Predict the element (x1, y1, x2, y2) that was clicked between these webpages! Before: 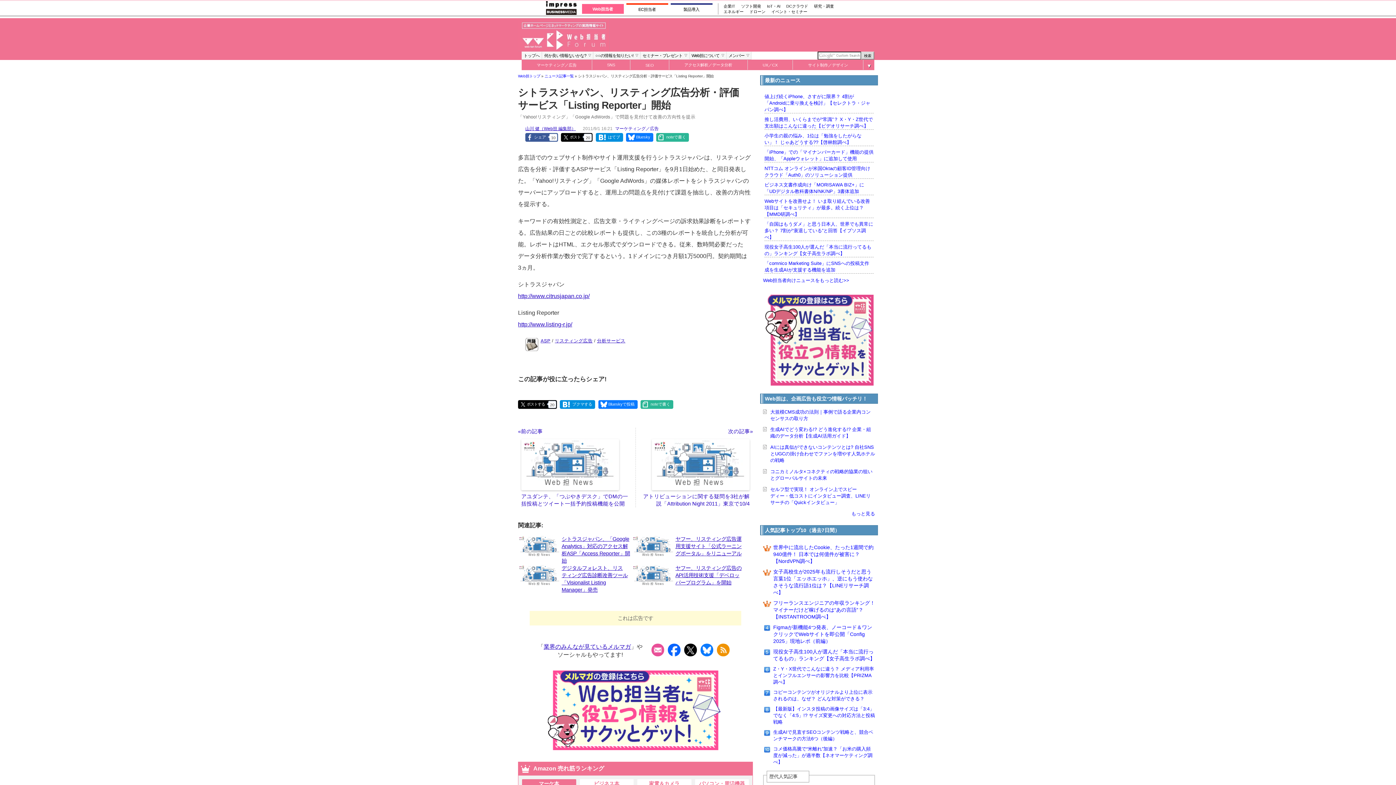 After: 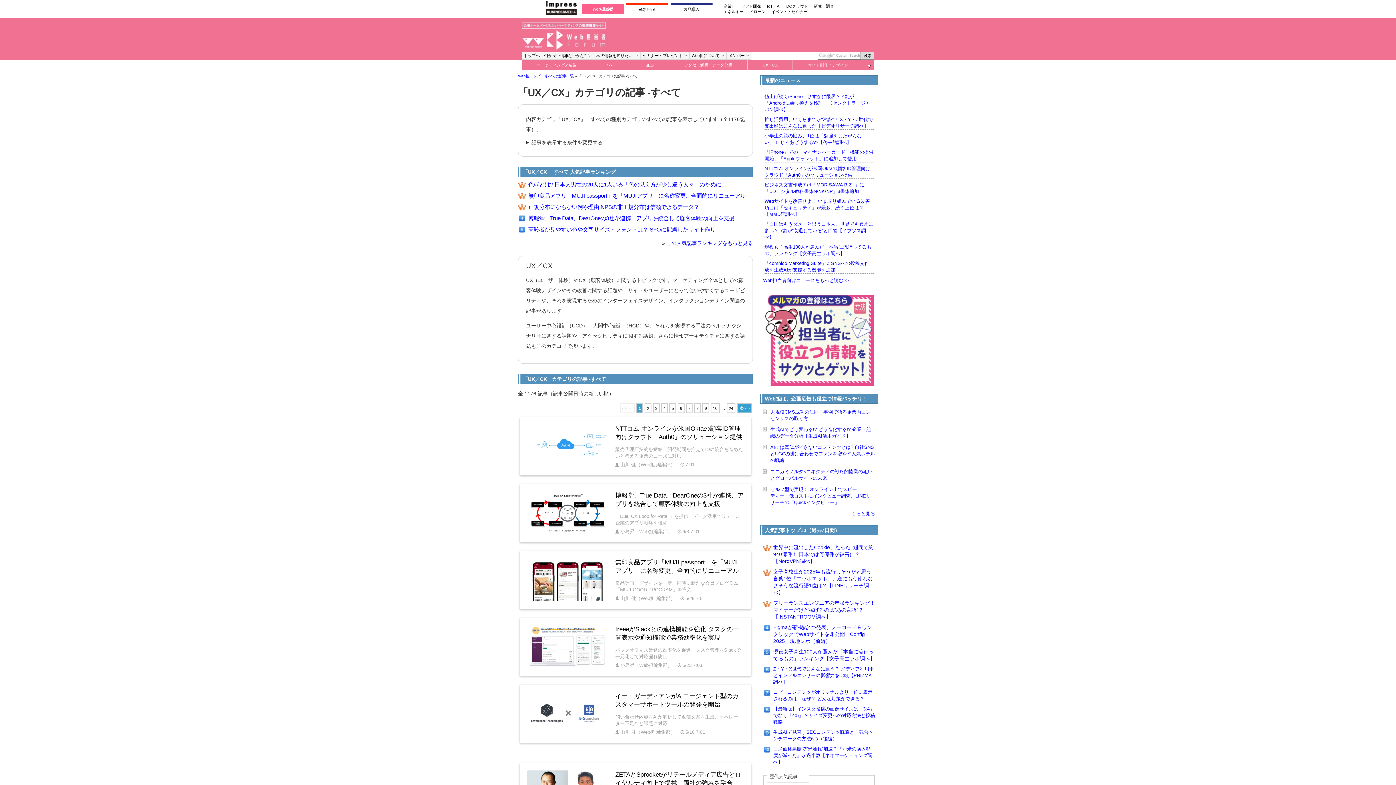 Action: bbox: (748, 54, 792, 76) label: UX／CX